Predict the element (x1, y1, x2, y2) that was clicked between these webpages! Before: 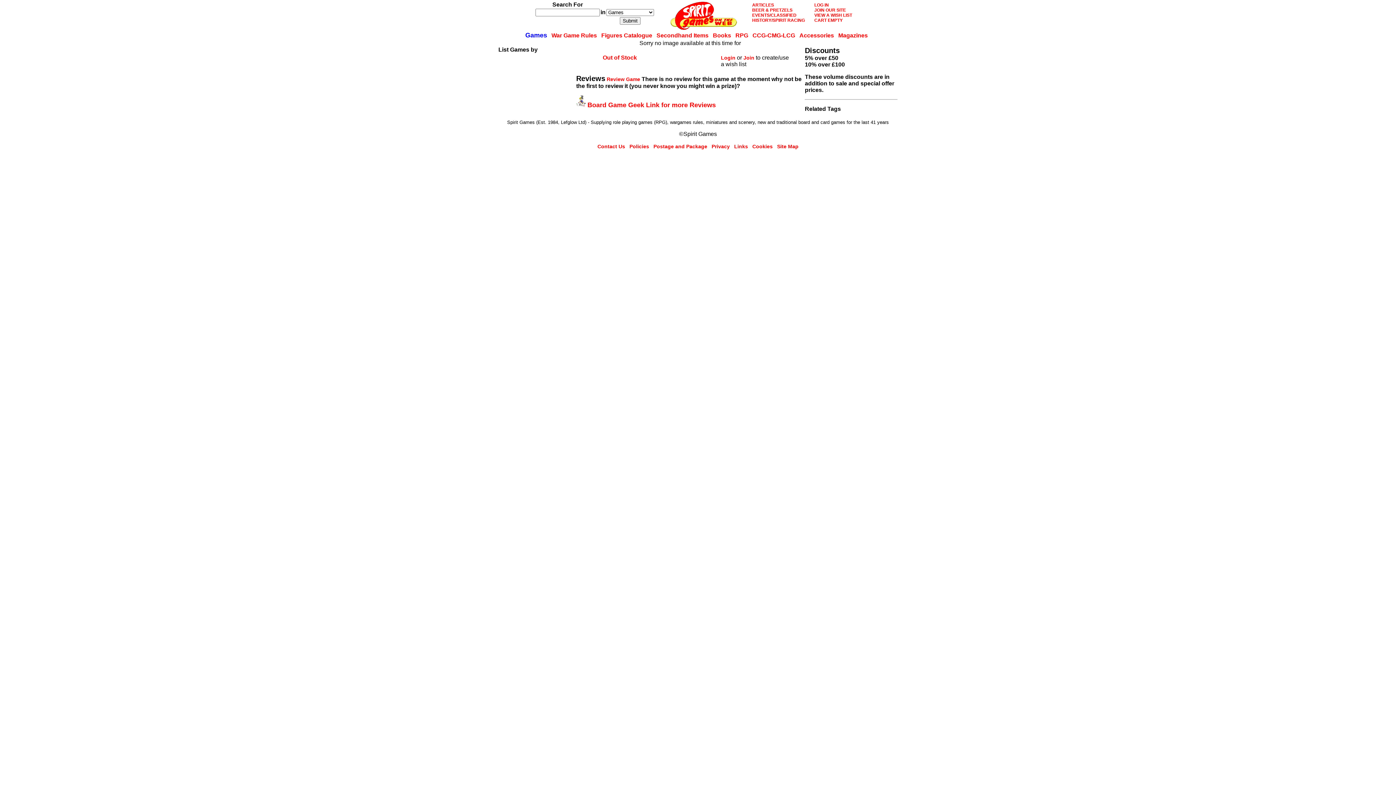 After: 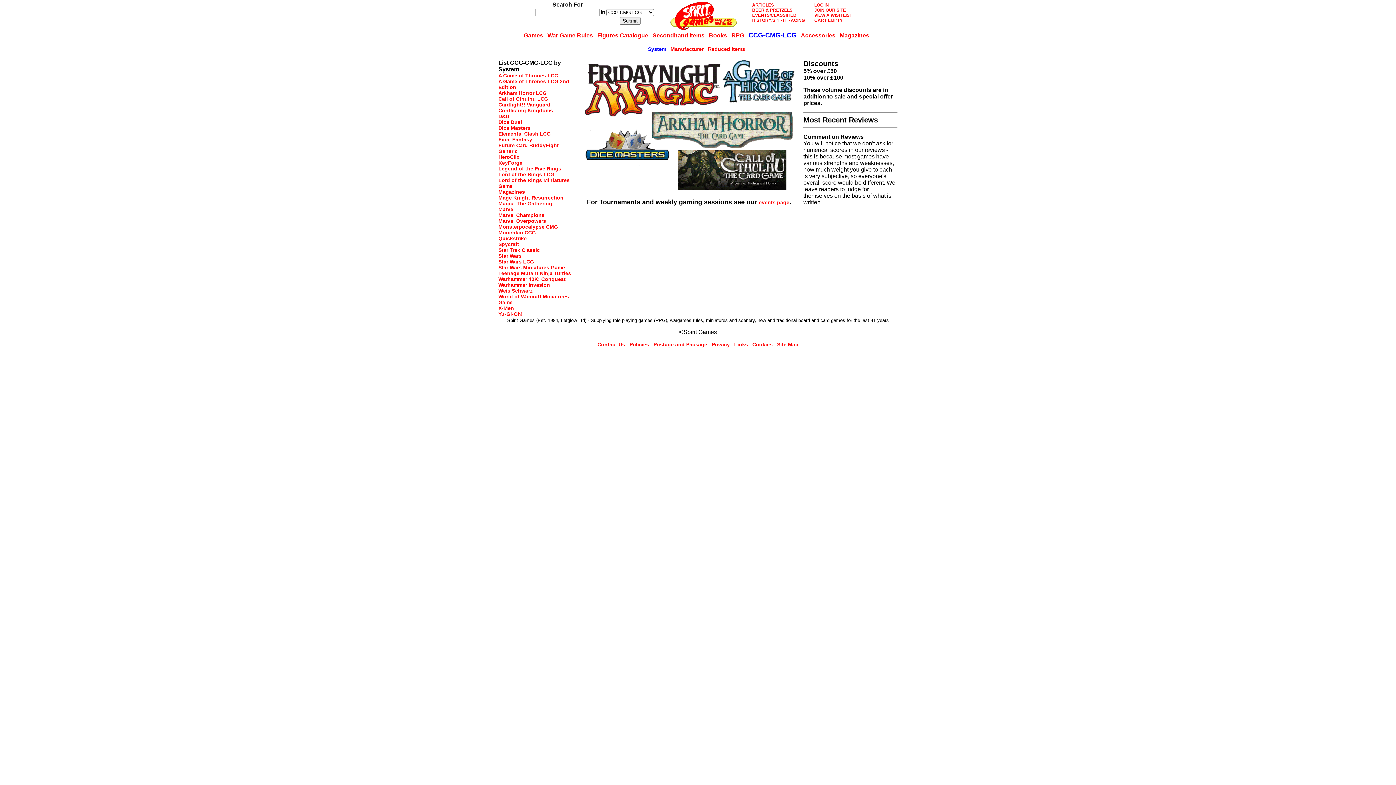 Action: label: CCG-CMG-LCG bbox: (752, 32, 795, 38)